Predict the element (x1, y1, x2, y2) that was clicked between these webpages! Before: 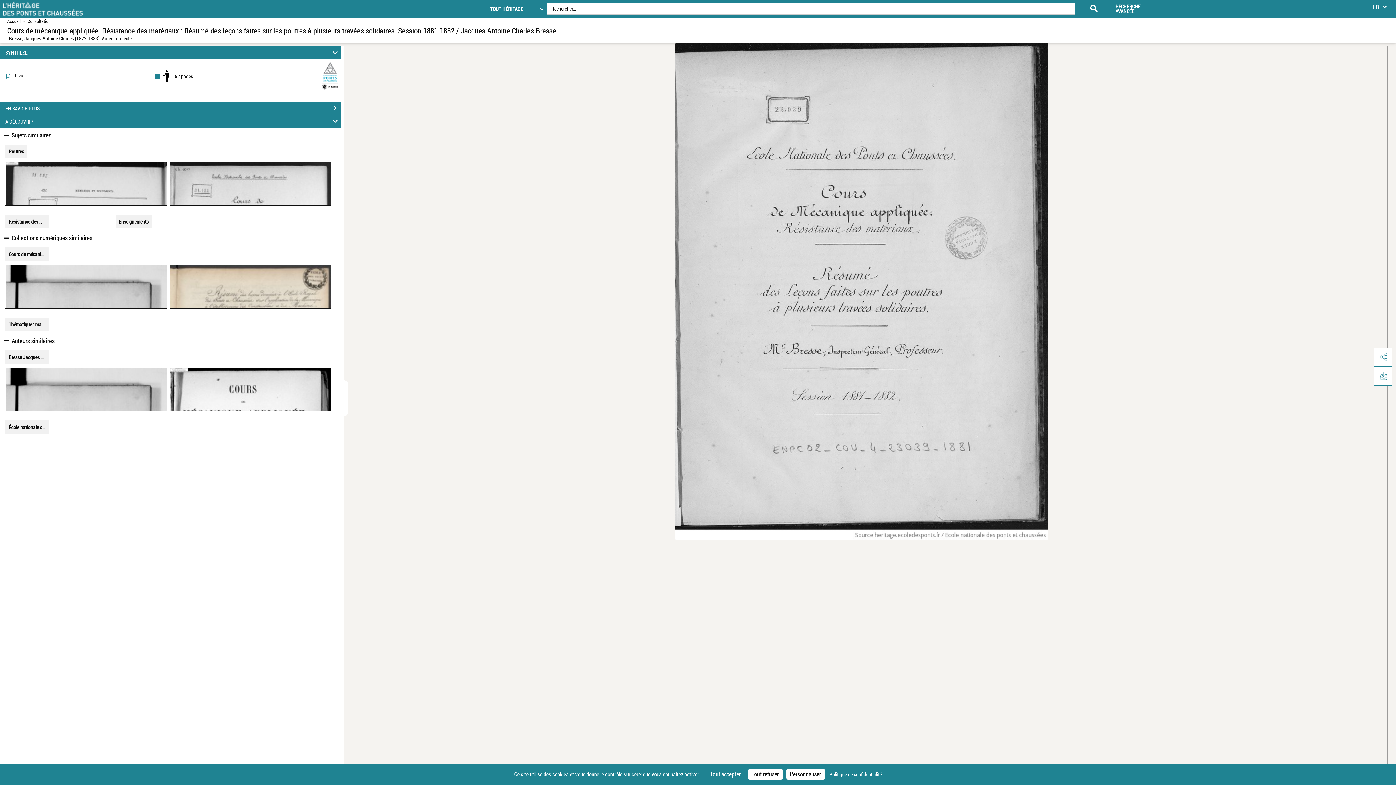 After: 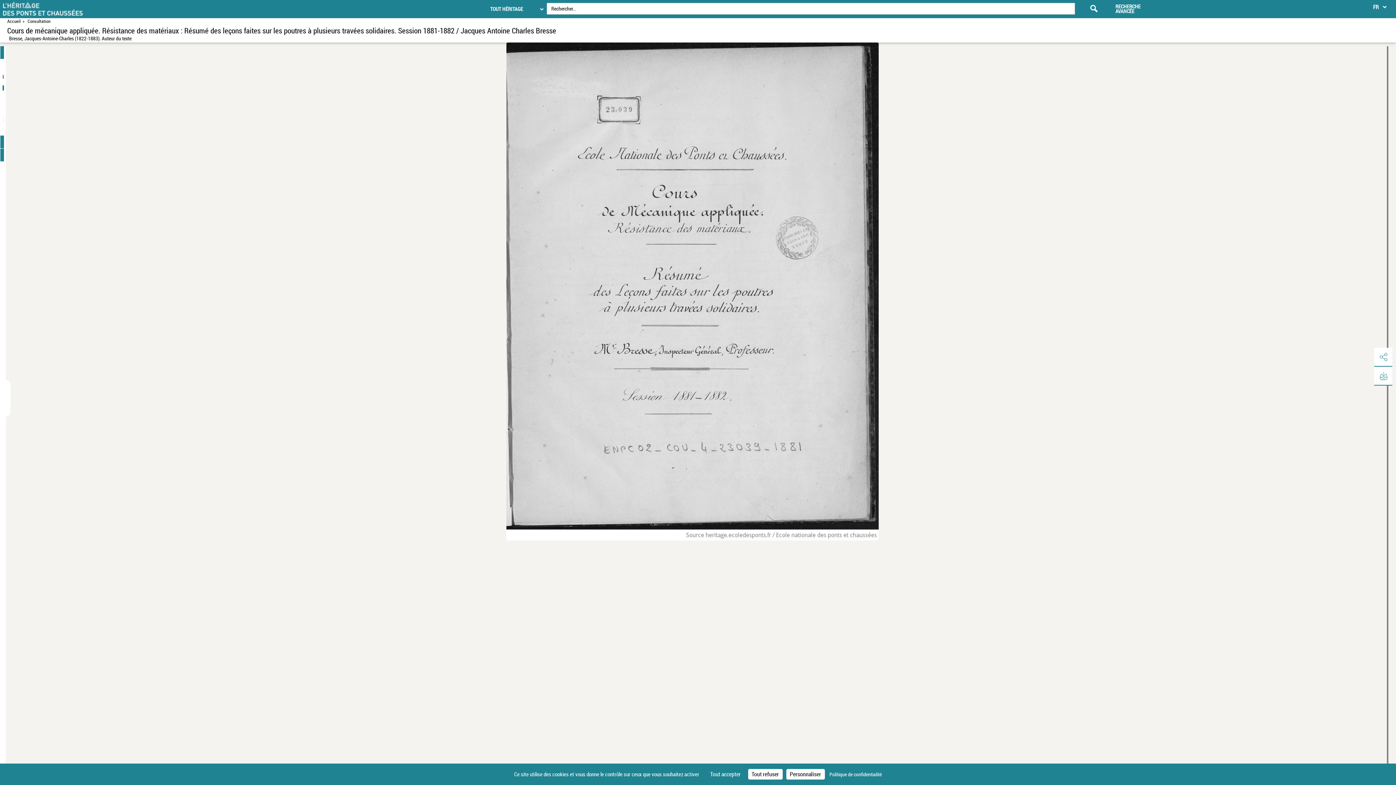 Action: bbox: (343, 380, 348, 416)